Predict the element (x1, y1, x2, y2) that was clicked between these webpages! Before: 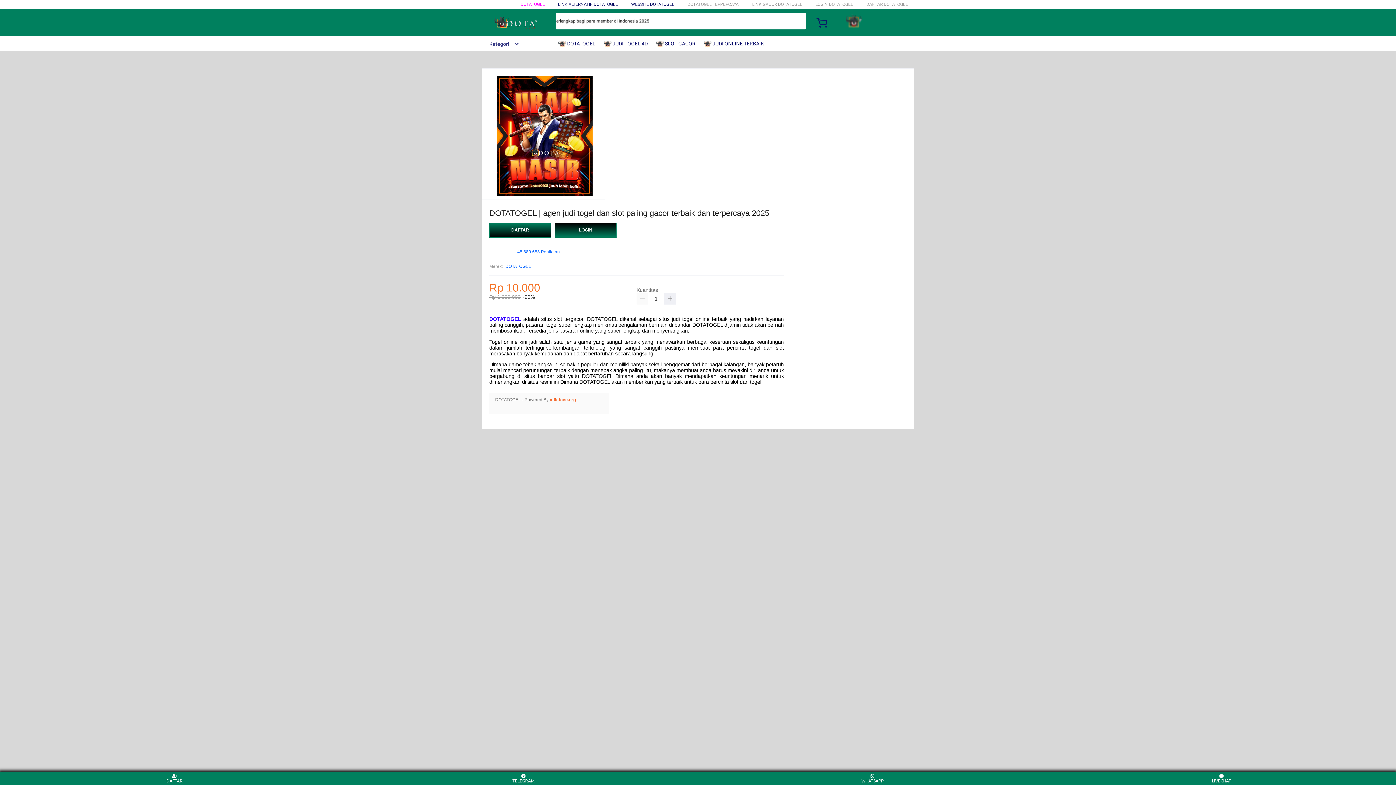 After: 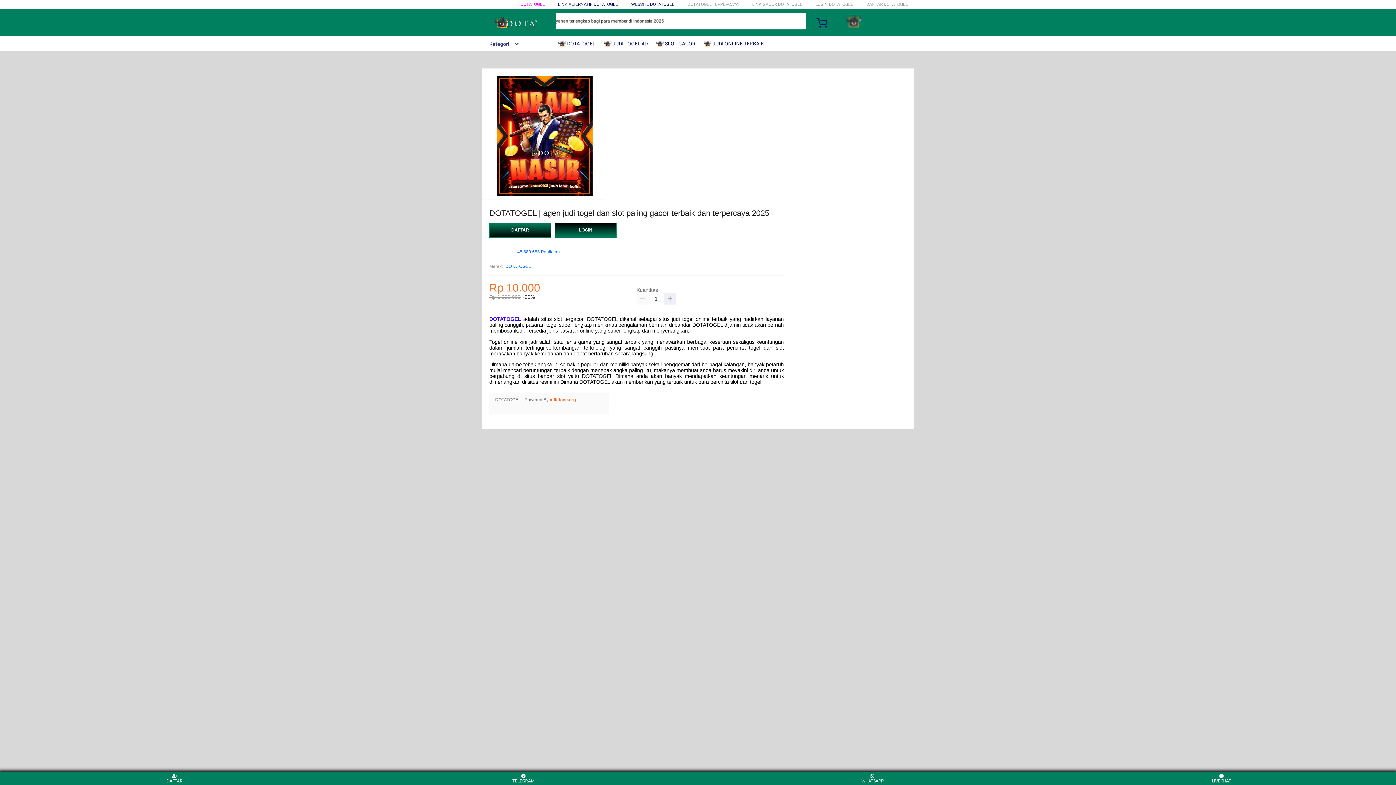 Action: label: WEBSITE DOTATOGEL bbox: (631, 1, 674, 6)